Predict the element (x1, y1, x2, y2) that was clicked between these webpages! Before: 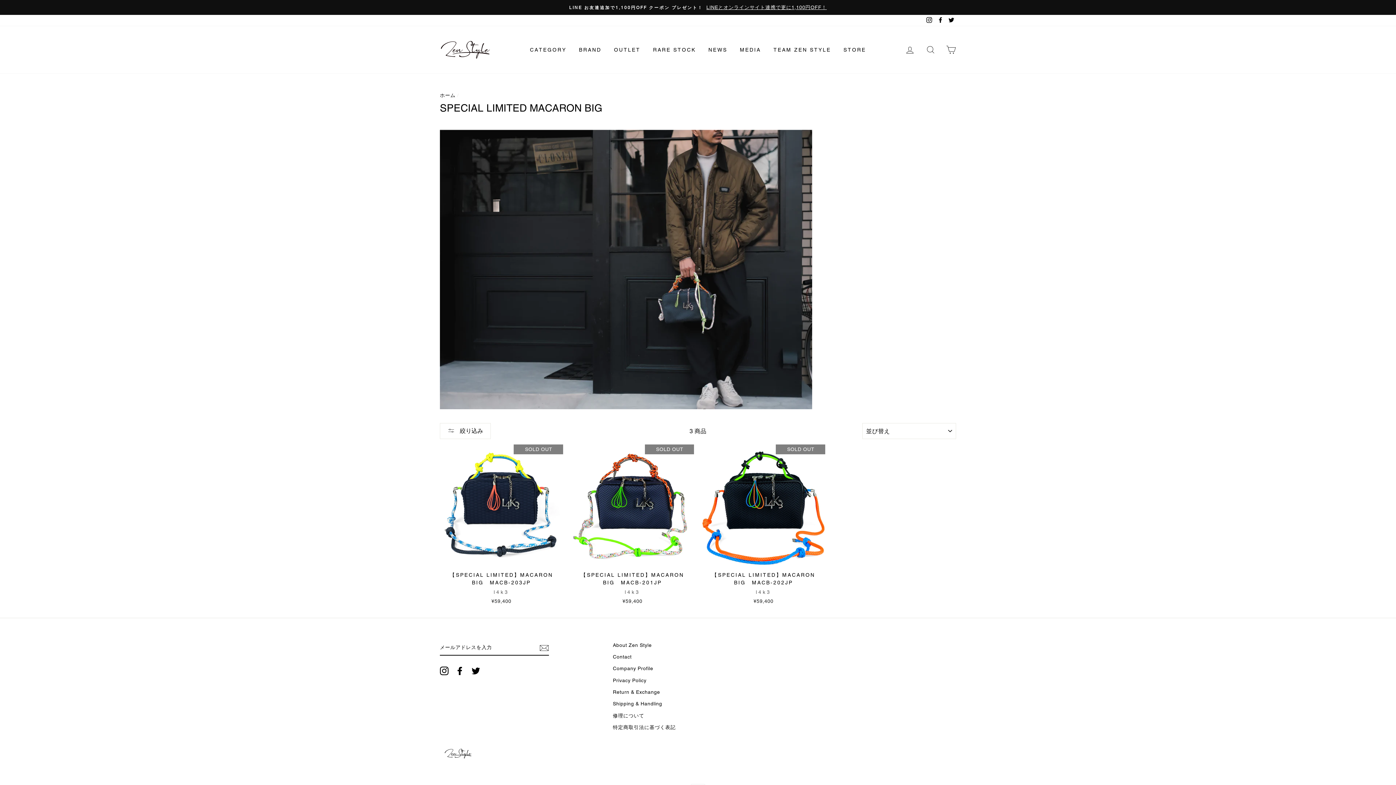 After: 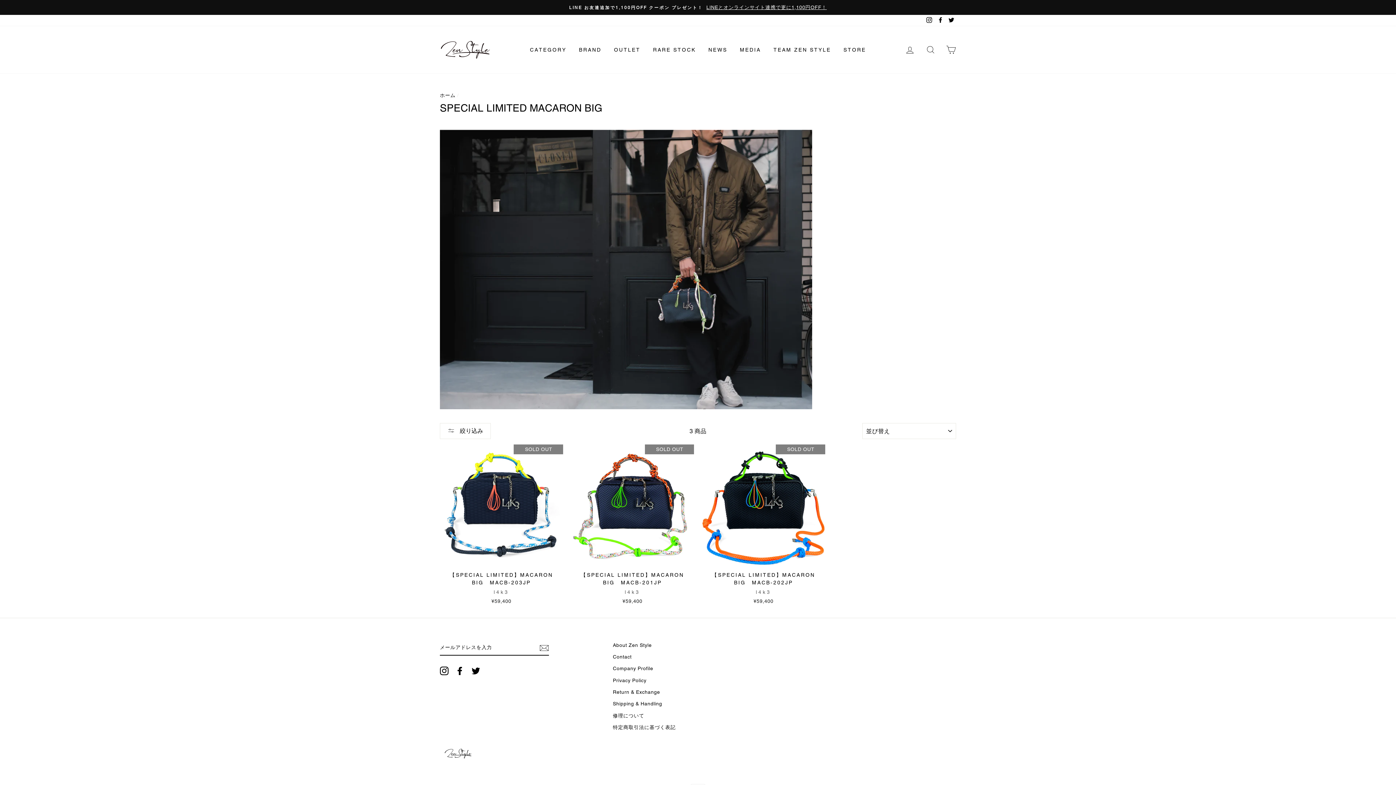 Action: bbox: (440, 666, 448, 675) label: Instagram